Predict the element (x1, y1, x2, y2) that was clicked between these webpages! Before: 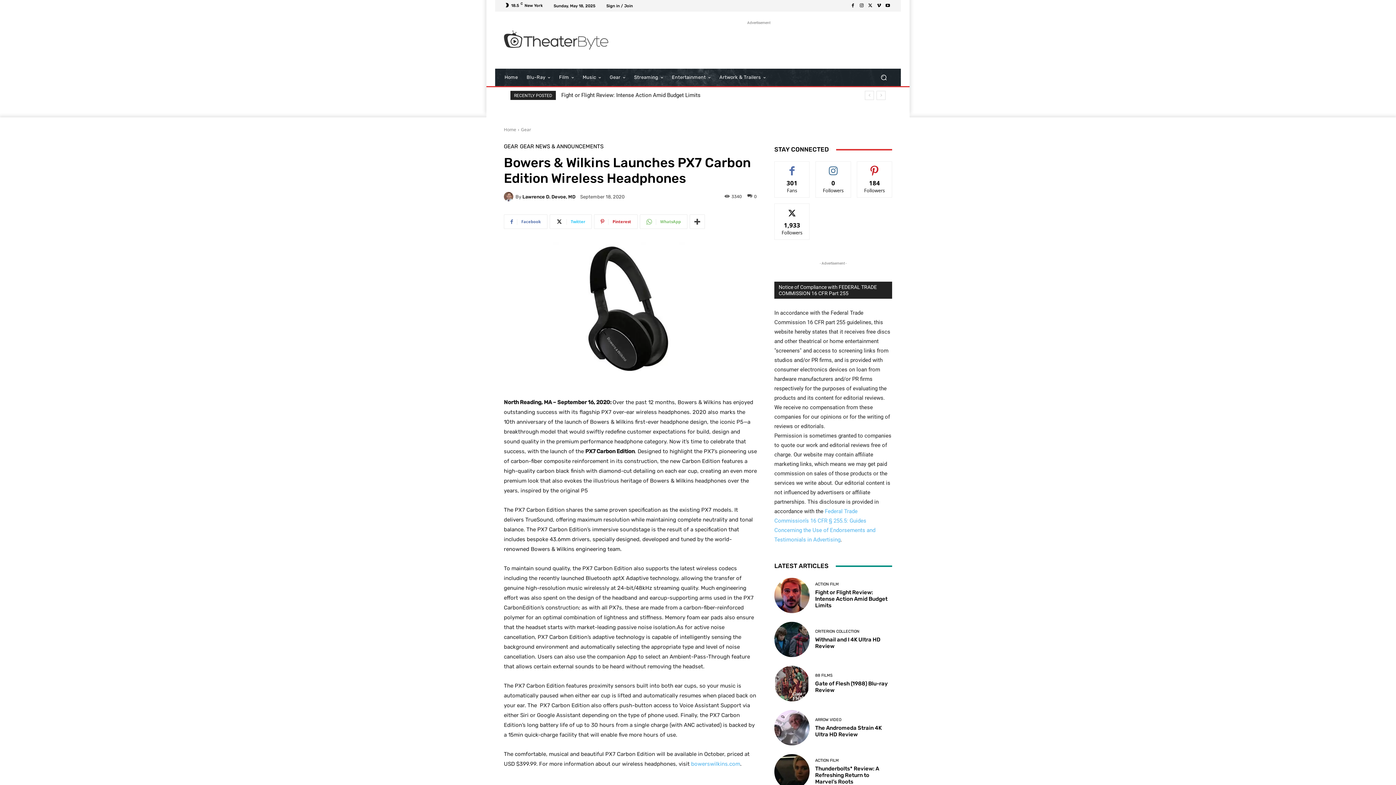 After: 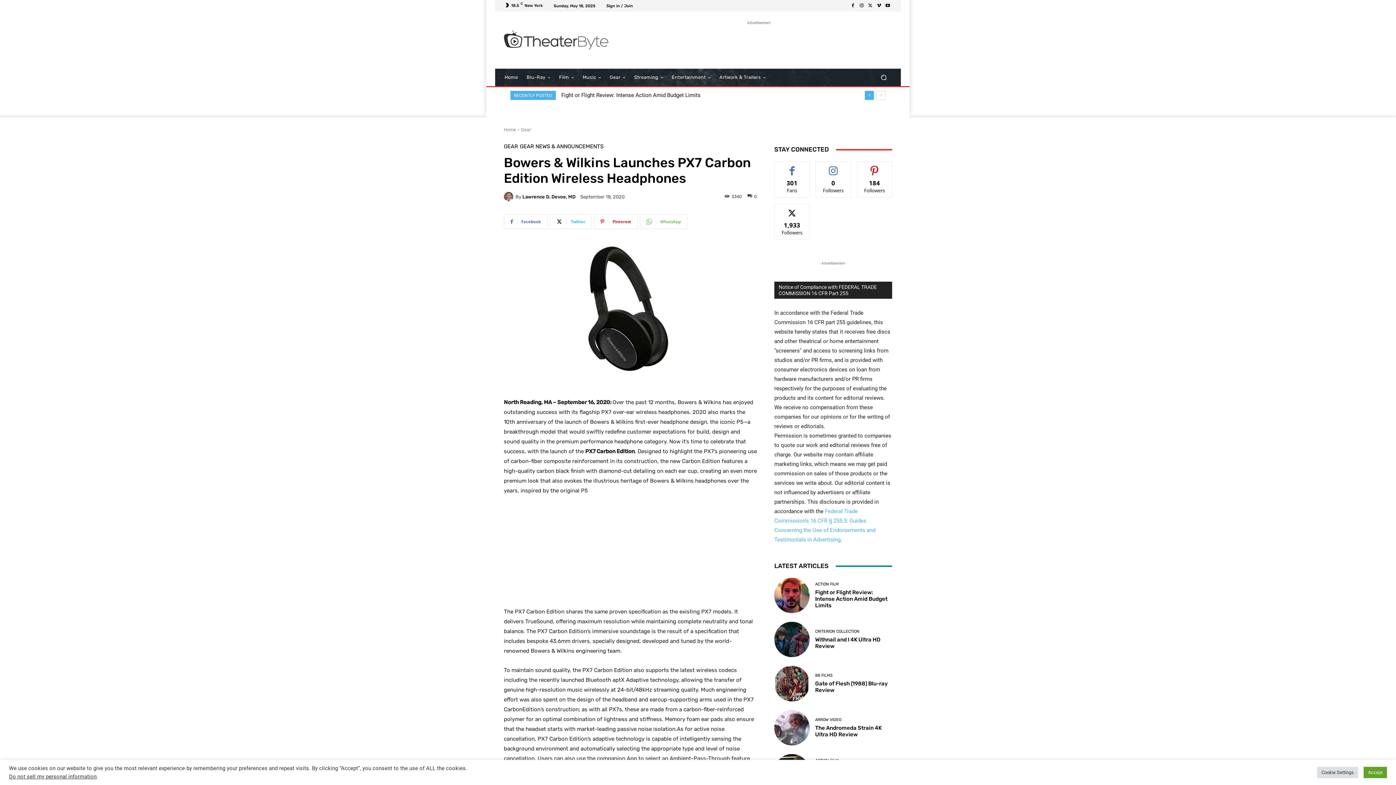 Action: bbox: (865, 90, 874, 100) label: prev